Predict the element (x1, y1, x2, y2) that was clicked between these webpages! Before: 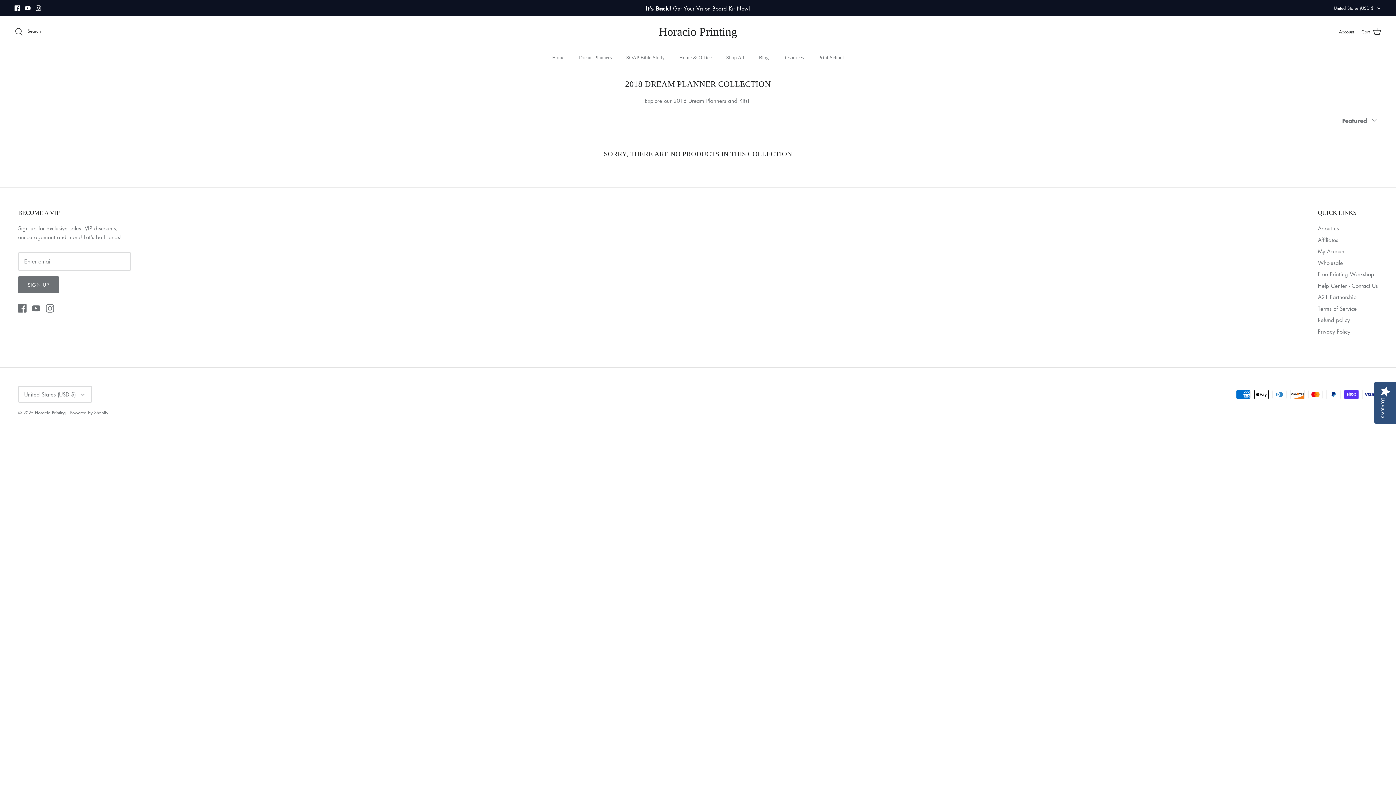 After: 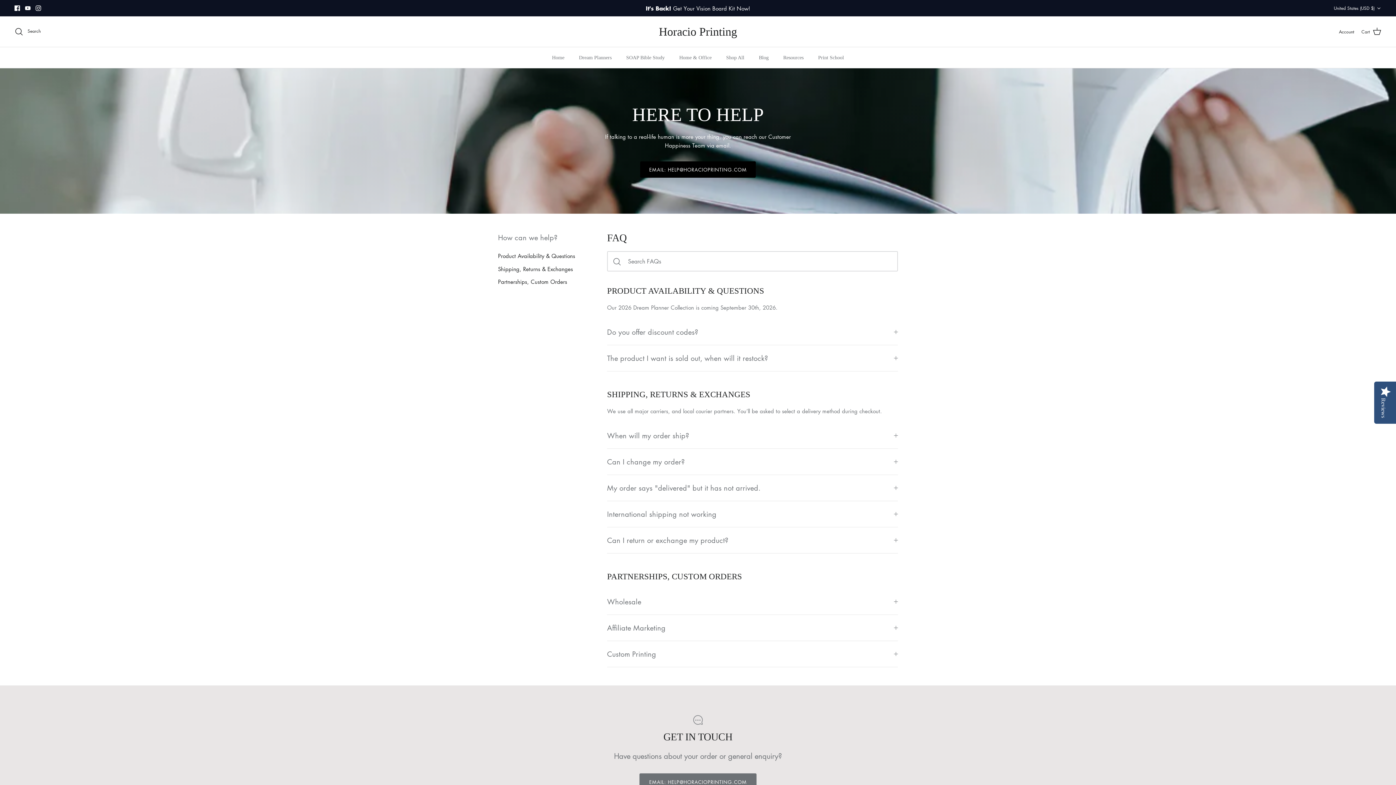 Action: label: Help Center - Contact Us bbox: (1318, 282, 1378, 289)